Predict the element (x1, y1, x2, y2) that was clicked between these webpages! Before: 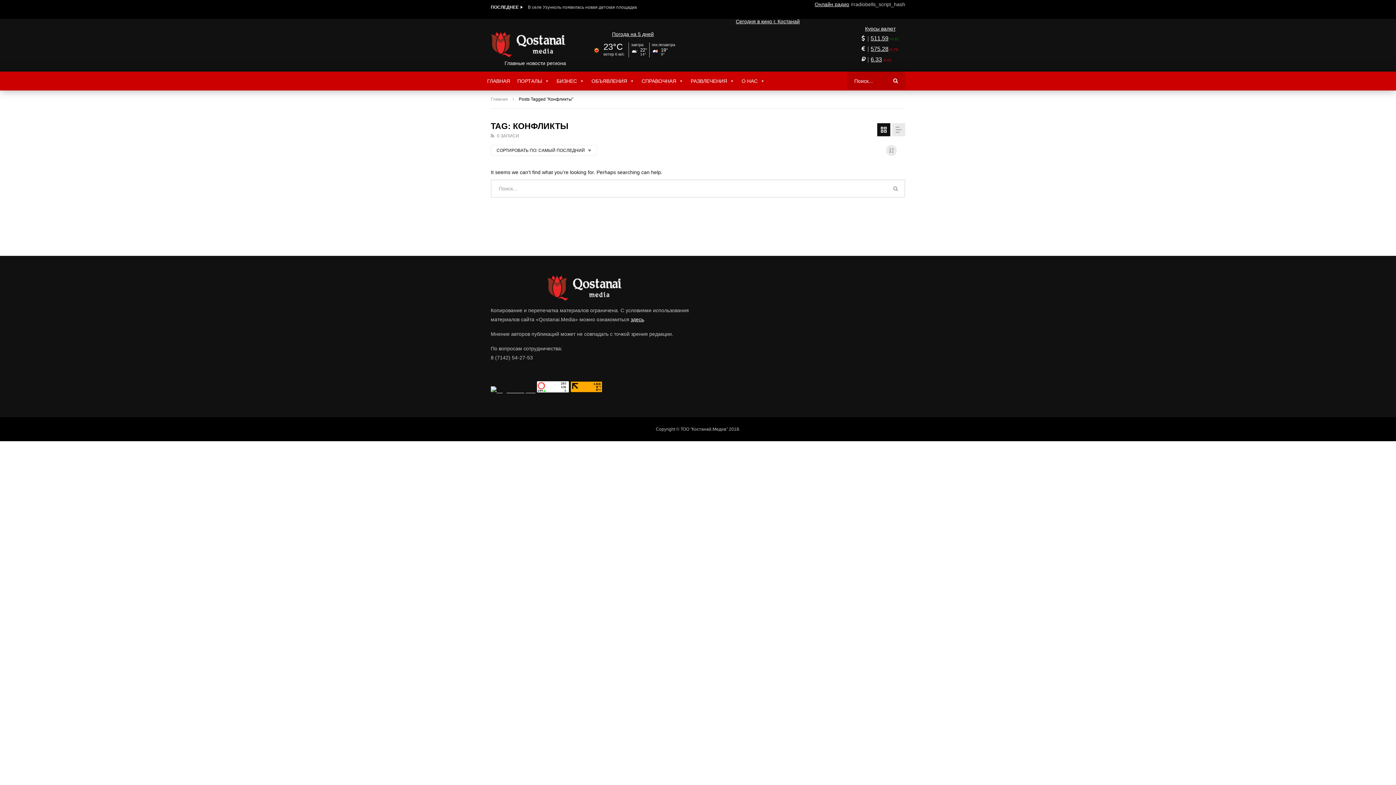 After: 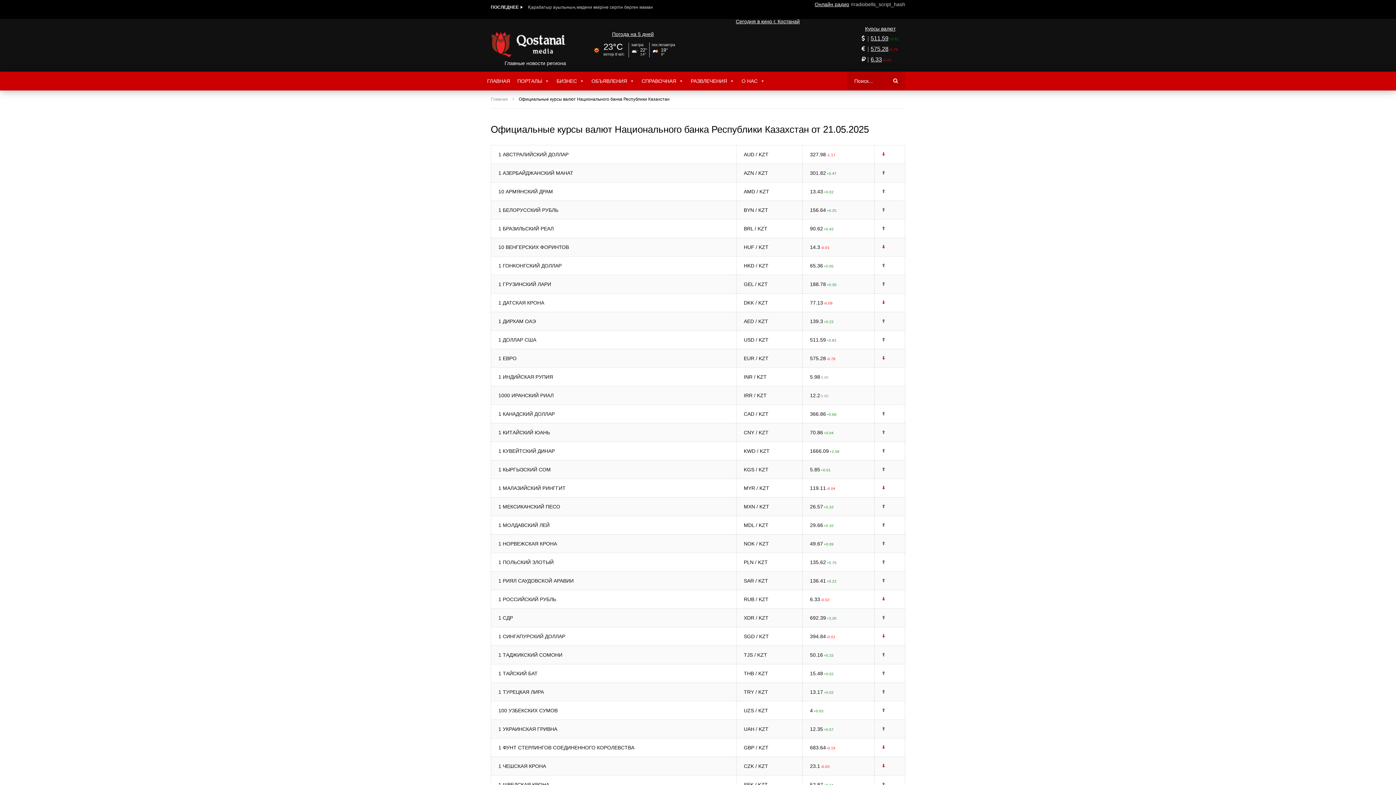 Action: label: 575.28 bbox: (870, 45, 888, 52)